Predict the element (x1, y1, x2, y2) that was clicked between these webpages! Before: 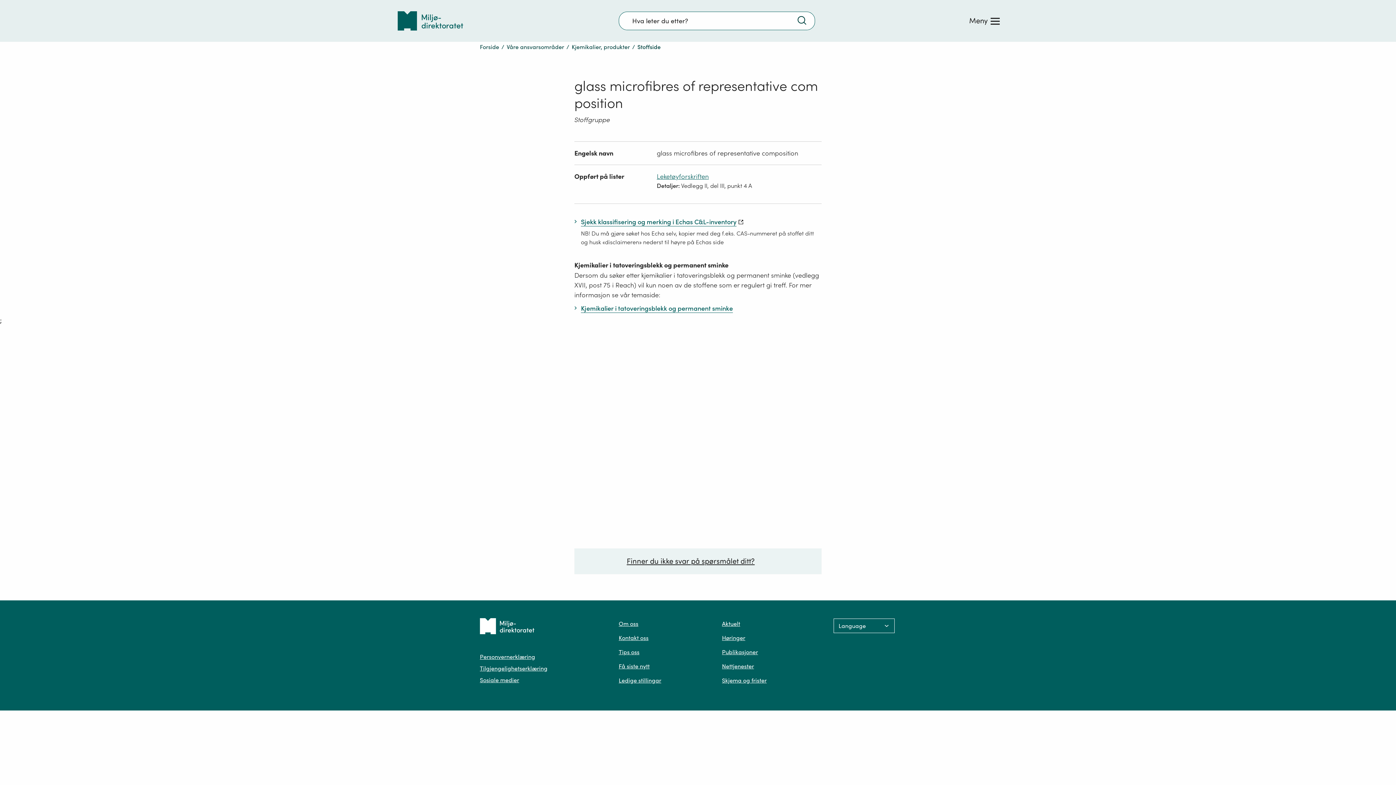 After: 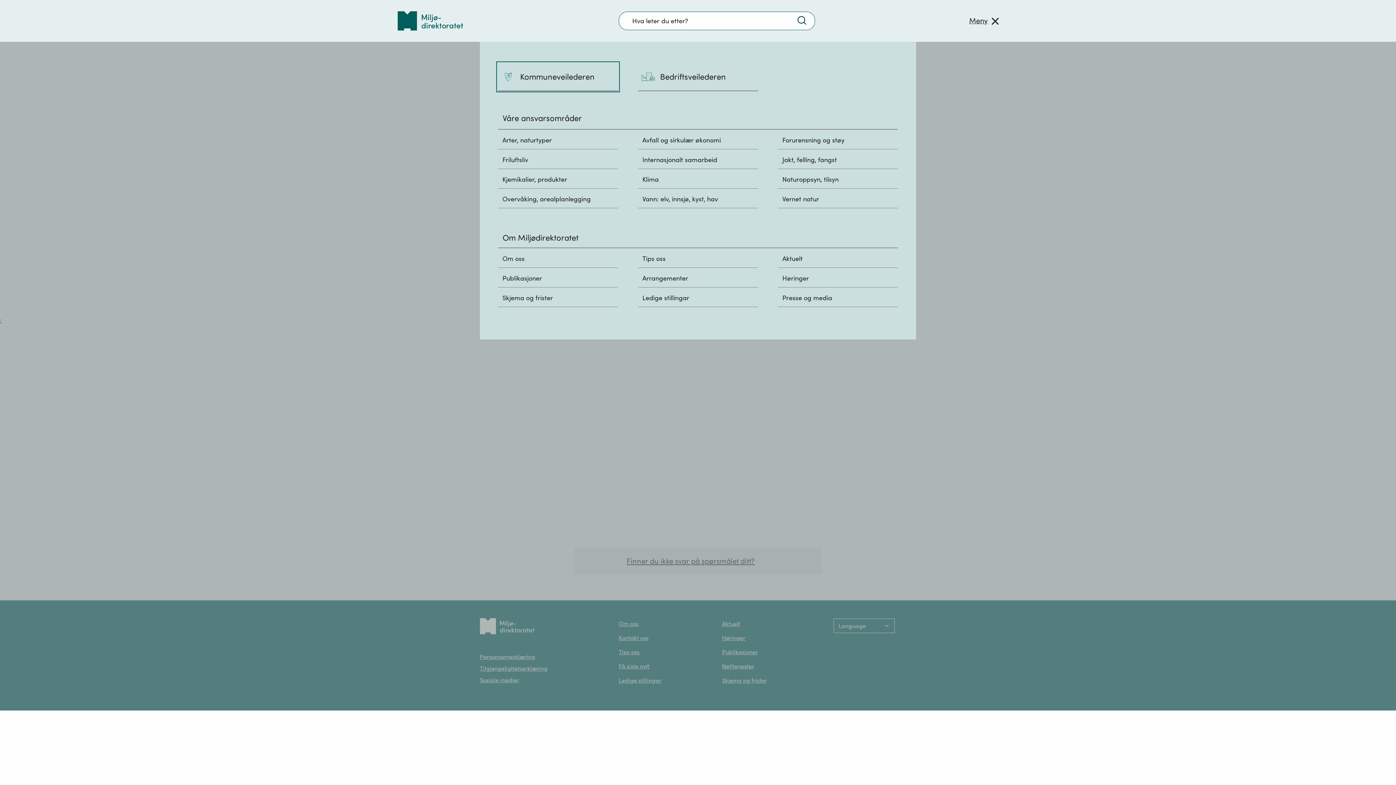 Action: bbox: (962, 11, 1007, 30) label: Meny